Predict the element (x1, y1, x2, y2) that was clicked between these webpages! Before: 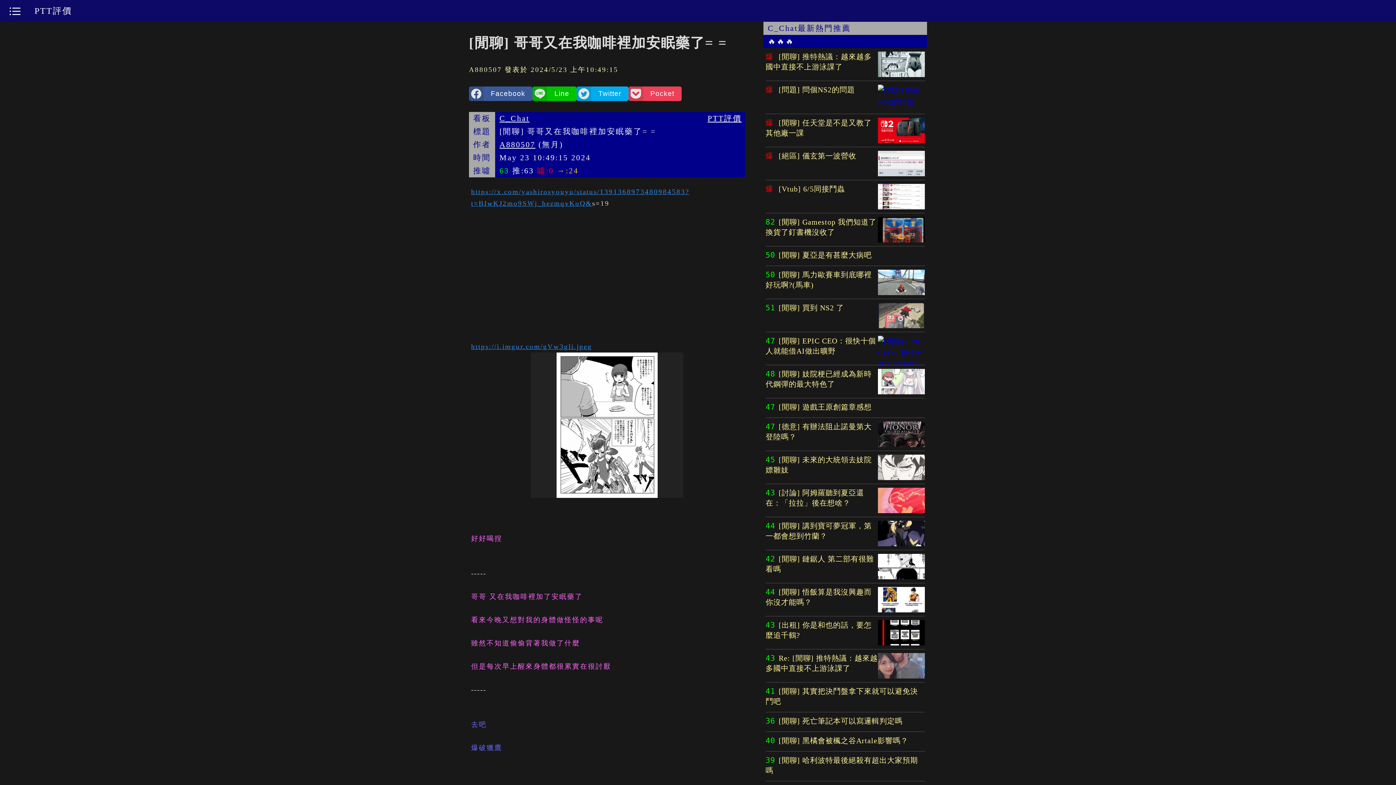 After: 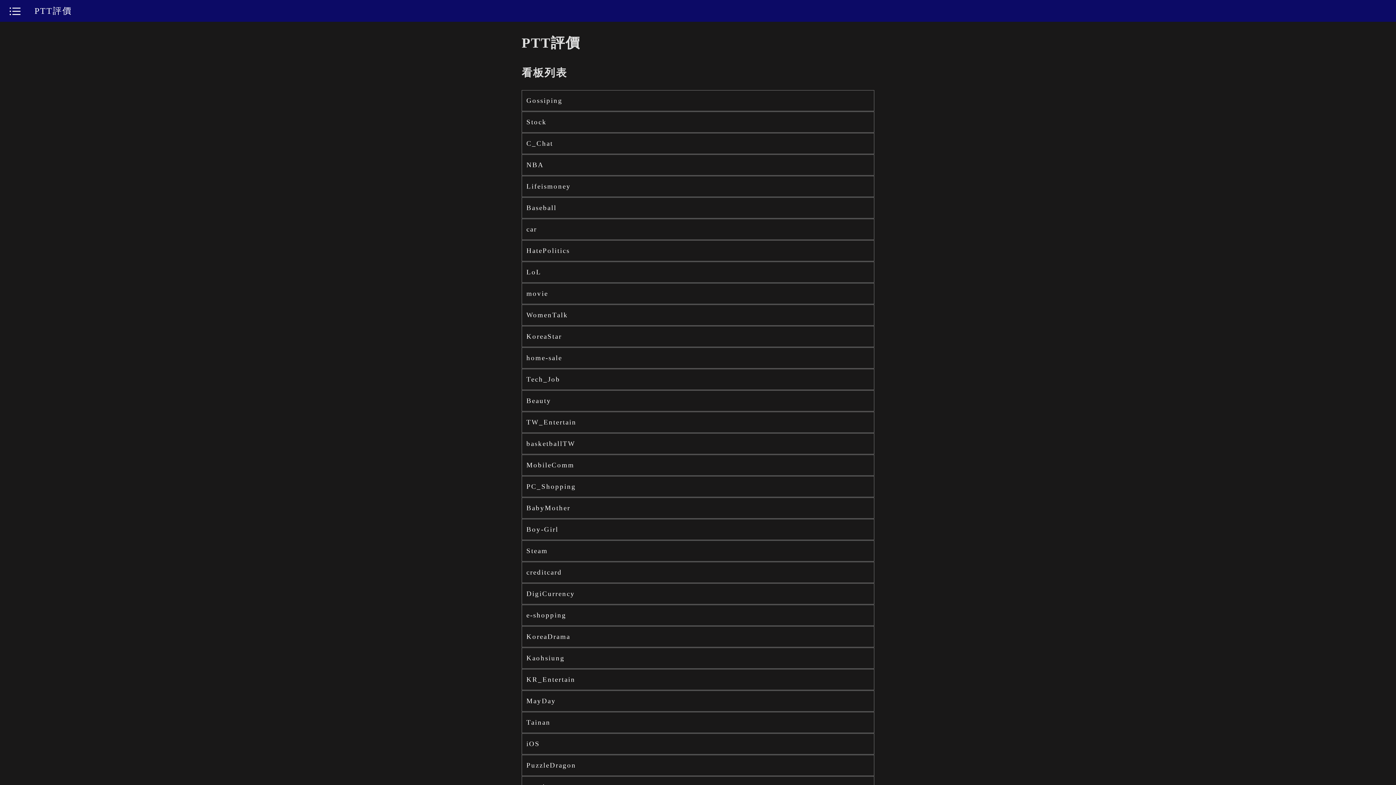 Action: bbox: (707, 114, 741, 123) label: PTT評價